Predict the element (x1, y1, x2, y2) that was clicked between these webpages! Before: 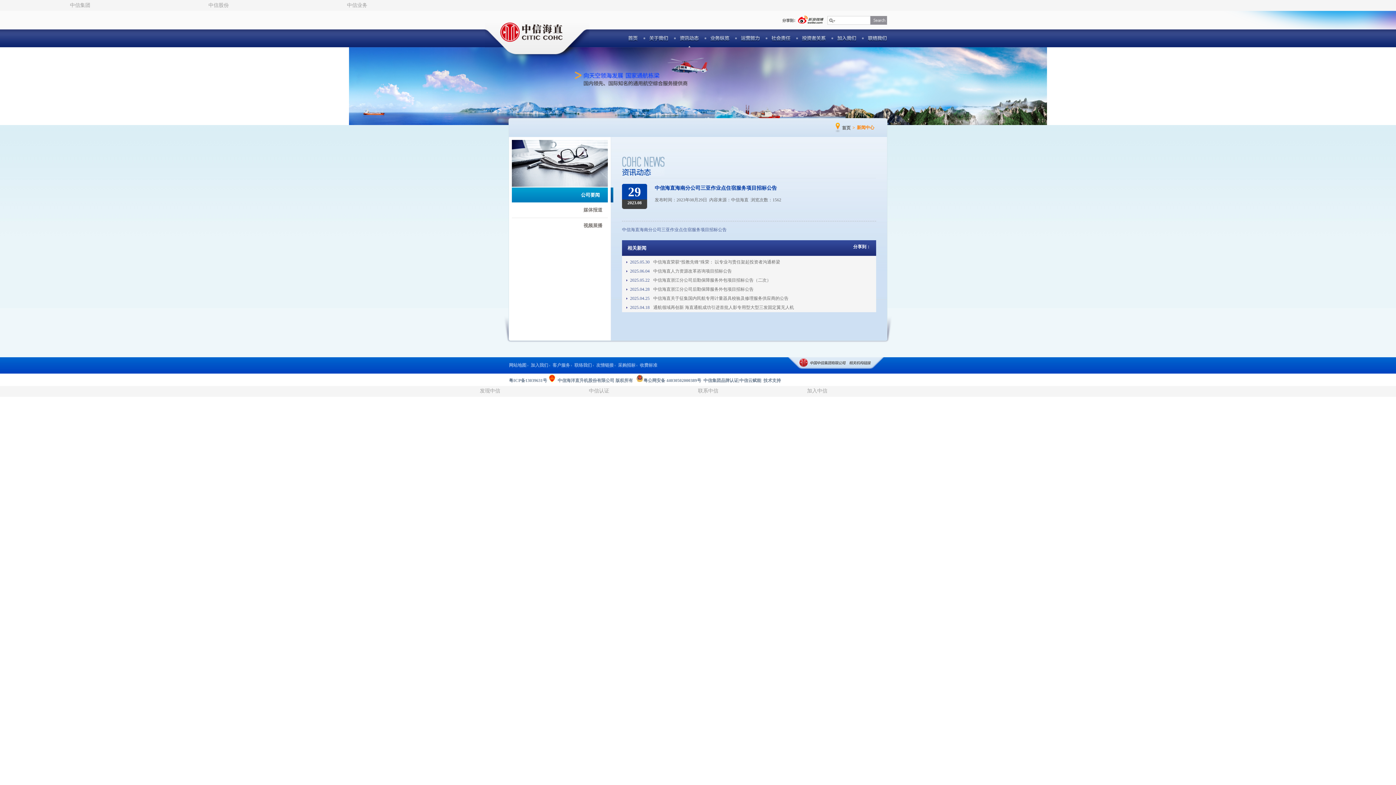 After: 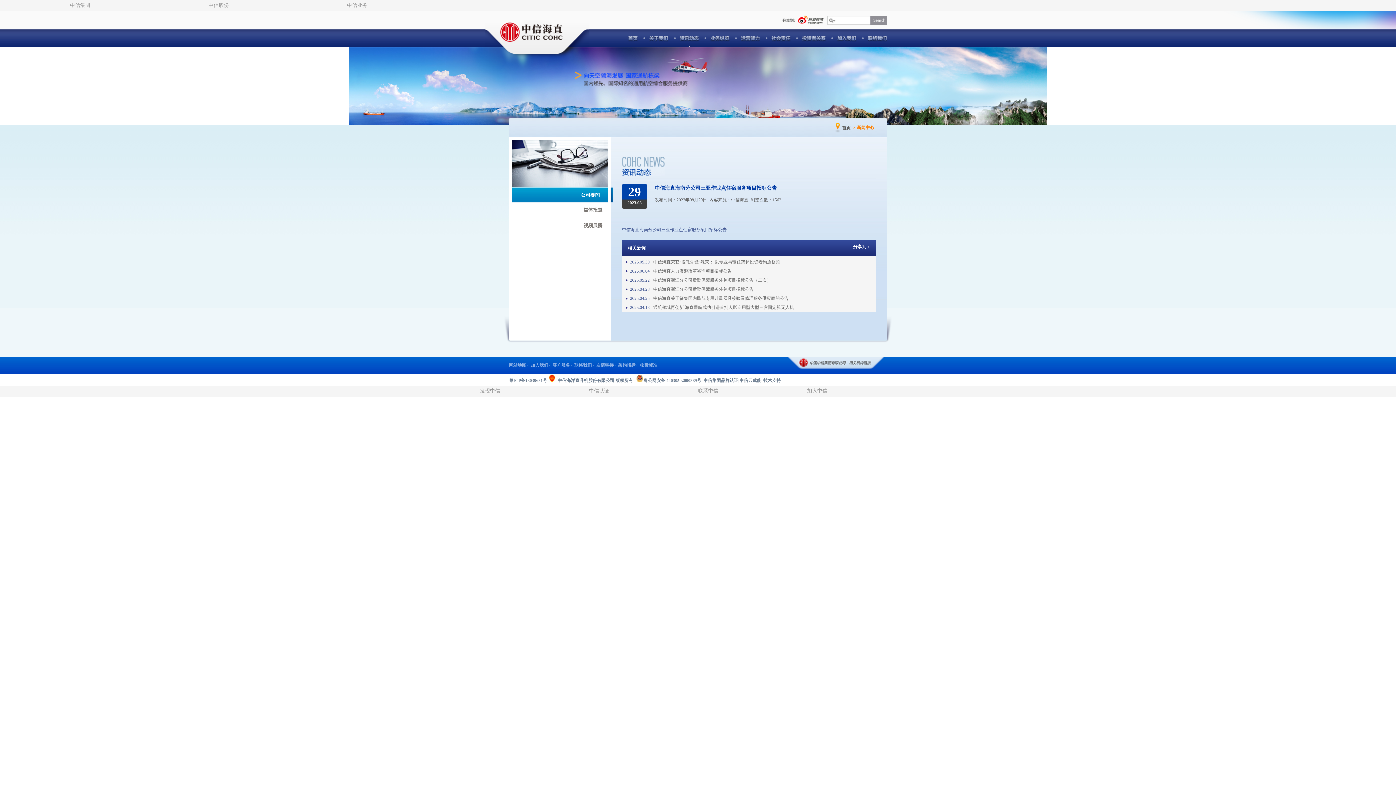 Action: label: 发布时间：2023年08月29日  内容来源：中信海直  浏览次数：1562 bbox: (654, 197, 781, 202)